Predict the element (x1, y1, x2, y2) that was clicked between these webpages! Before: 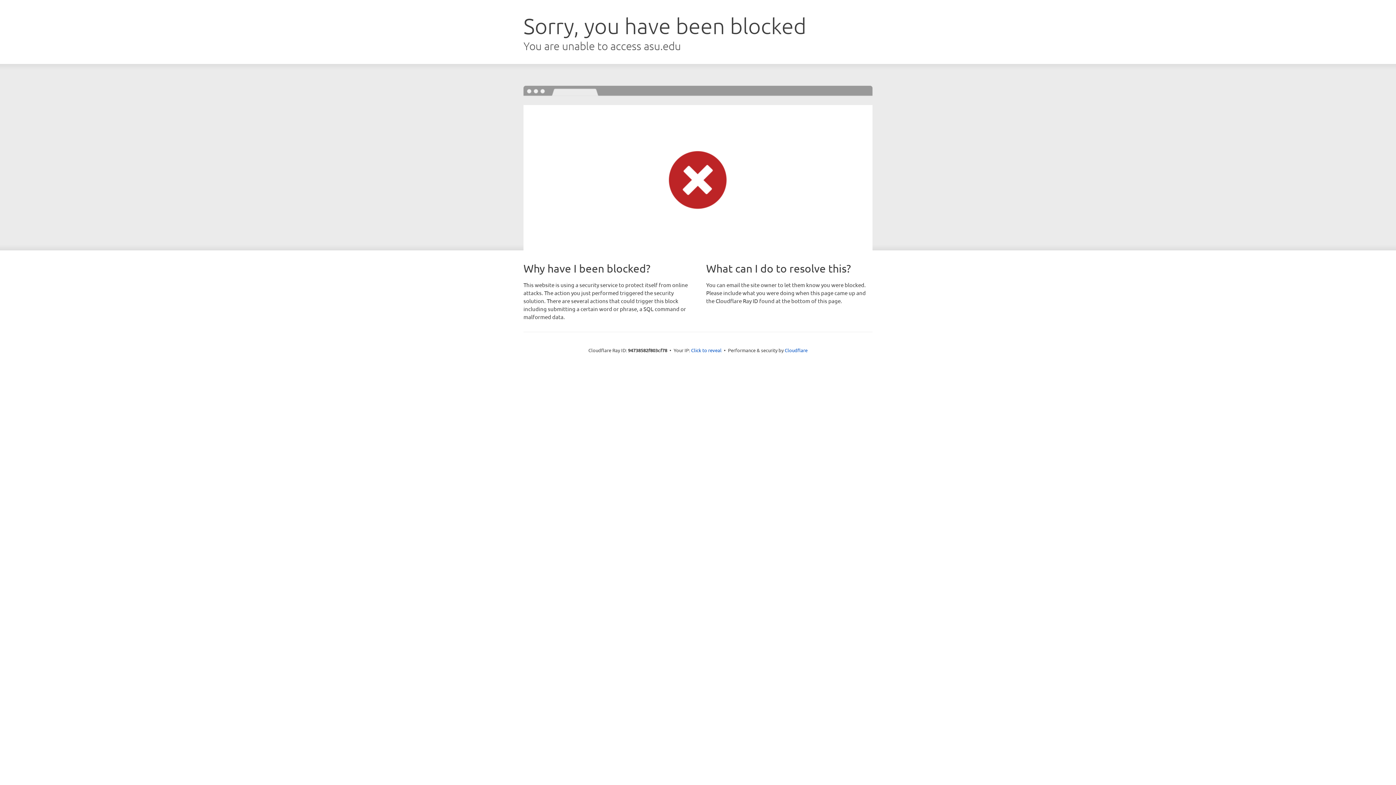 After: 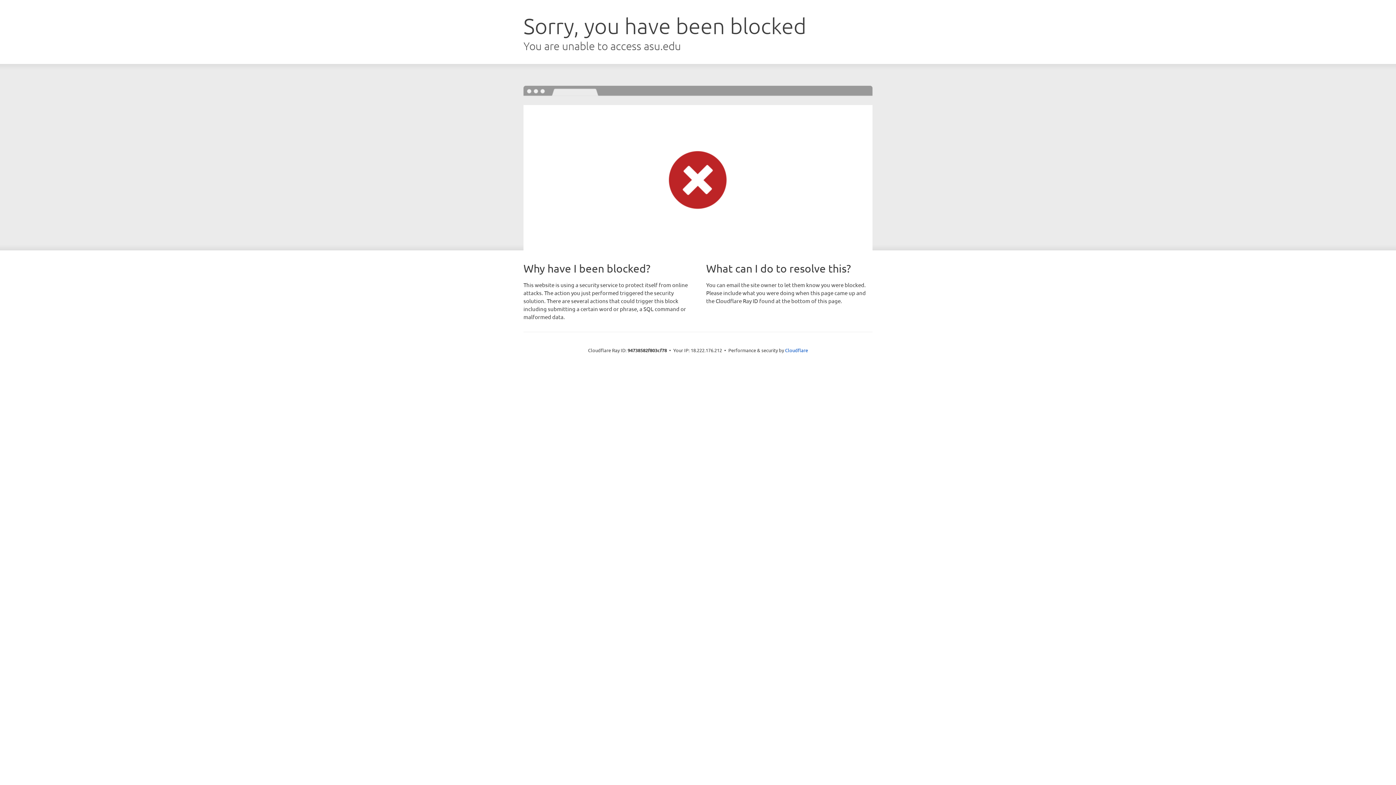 Action: label: Click to reveal bbox: (691, 346, 721, 353)